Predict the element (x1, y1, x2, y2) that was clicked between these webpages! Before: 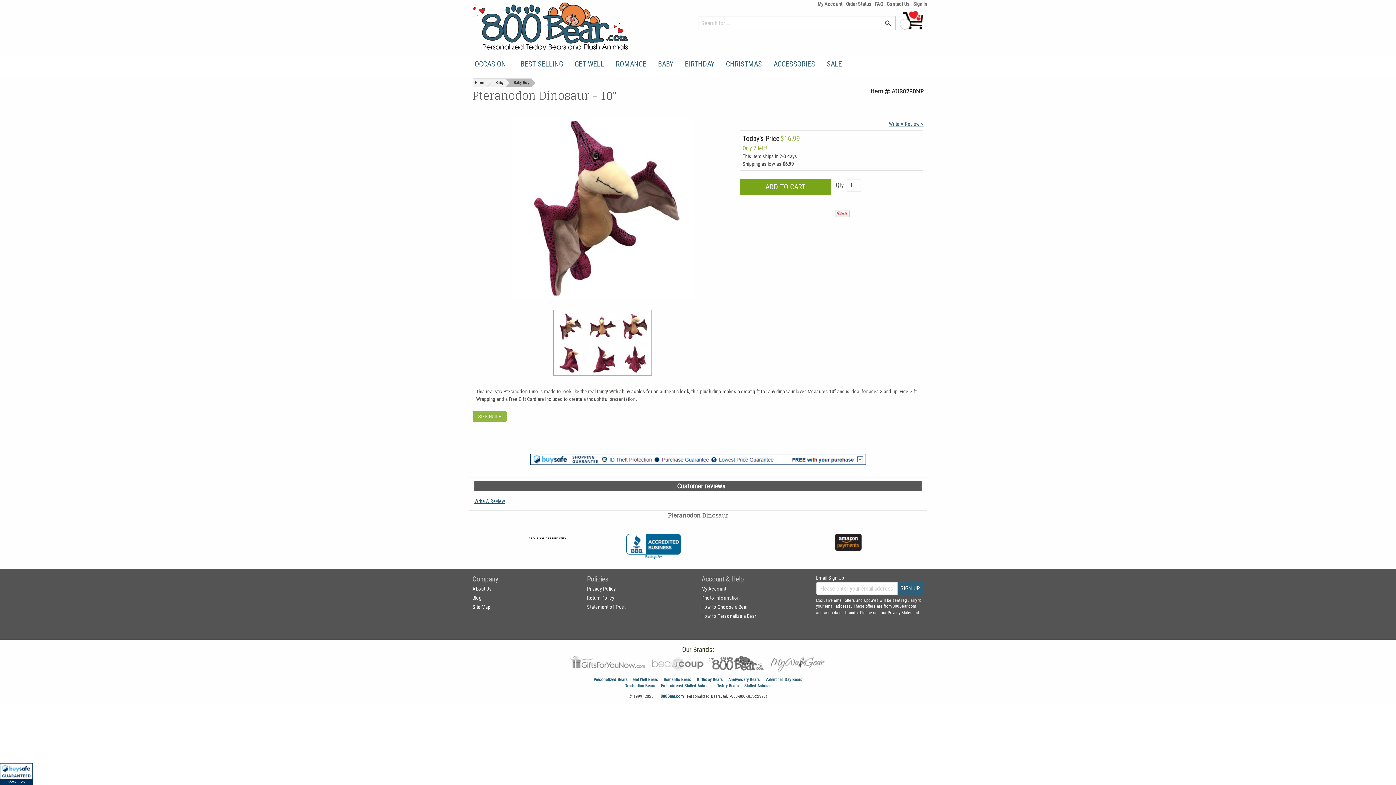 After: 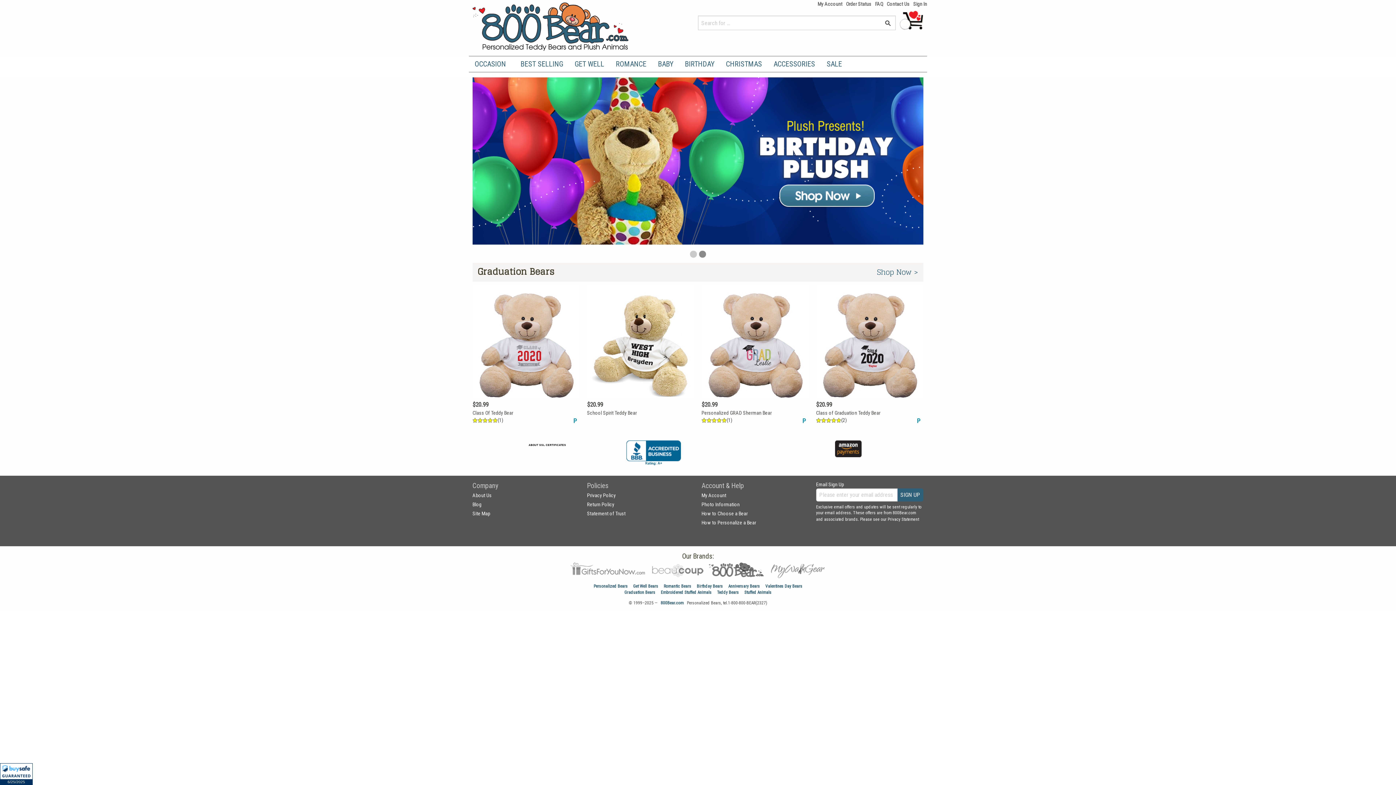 Action: bbox: (707, 661, 764, 666)